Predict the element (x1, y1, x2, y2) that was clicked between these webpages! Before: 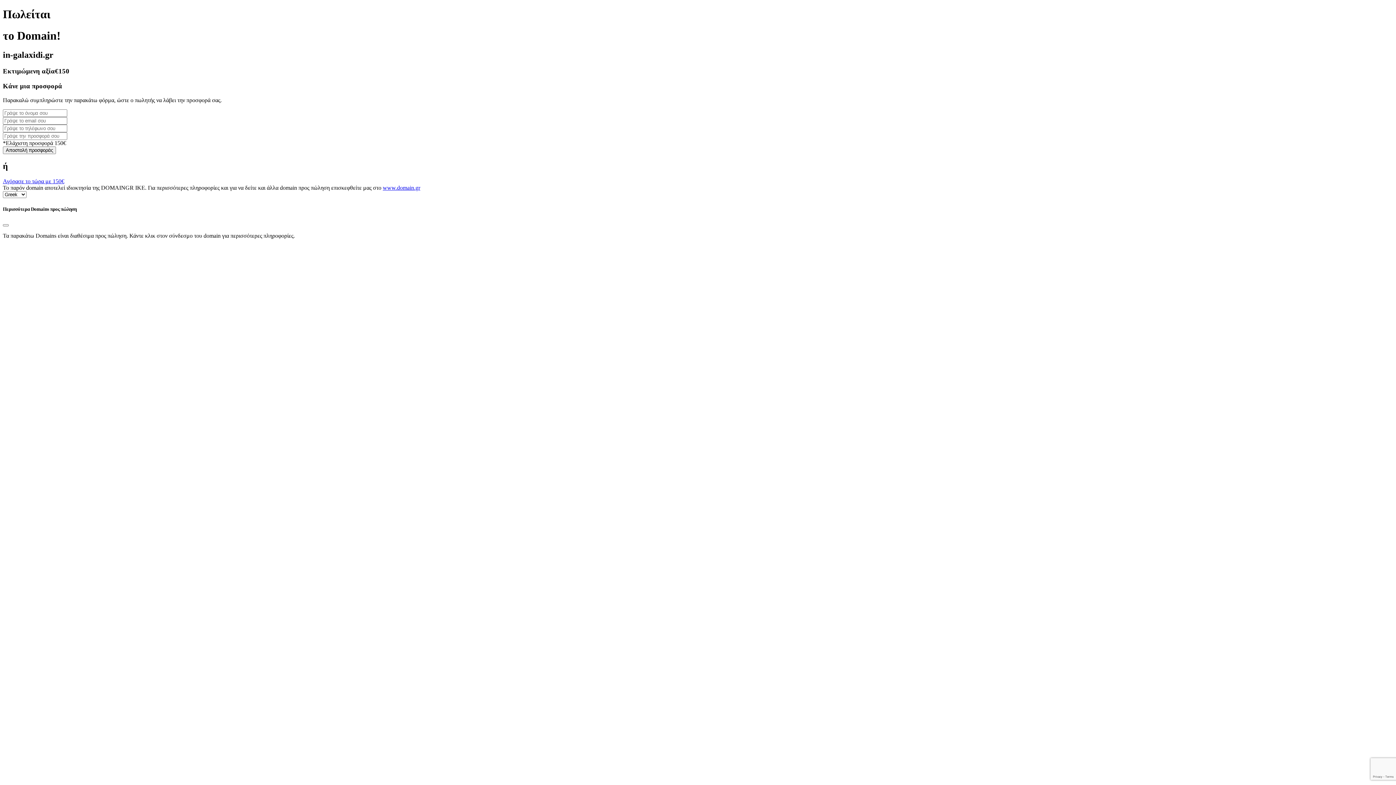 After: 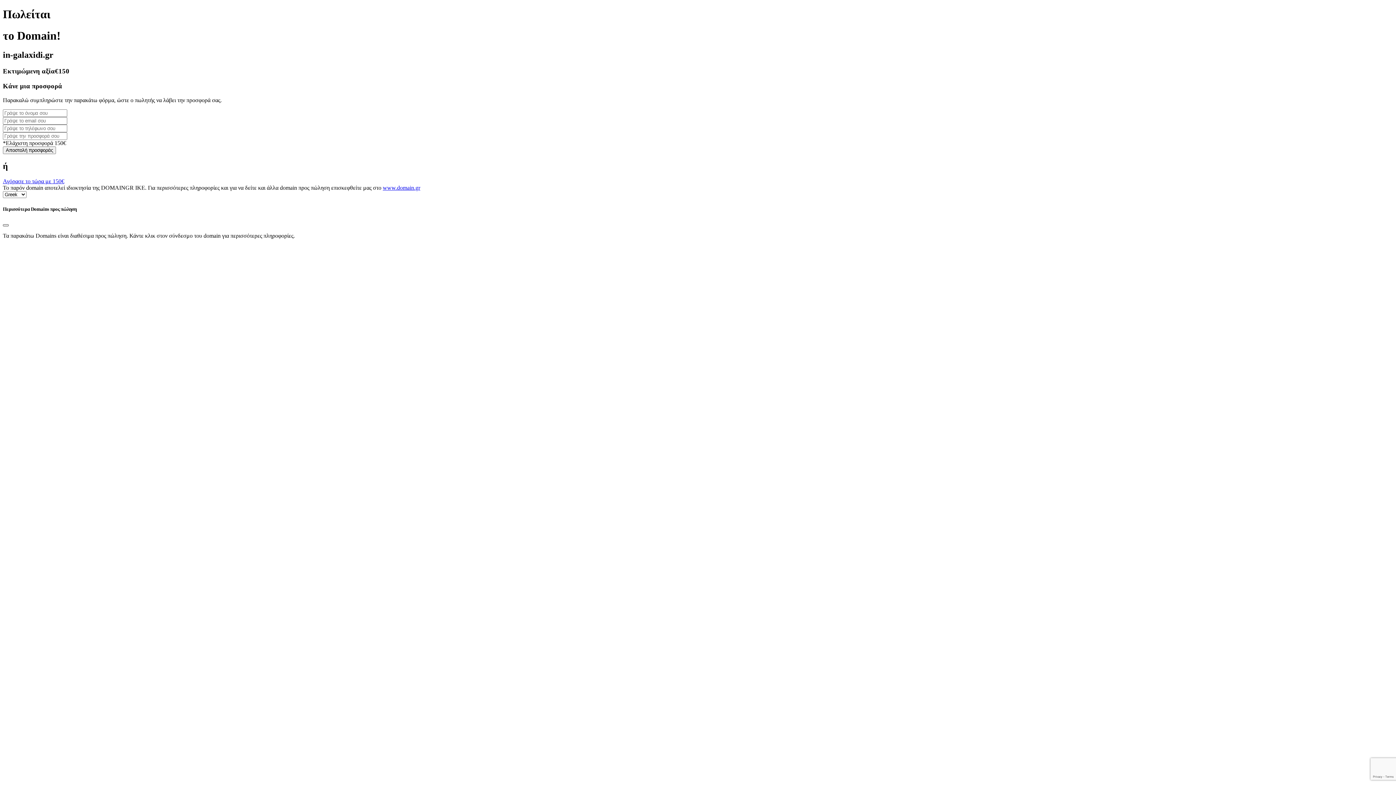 Action: bbox: (2, 224, 8, 226) label: Close